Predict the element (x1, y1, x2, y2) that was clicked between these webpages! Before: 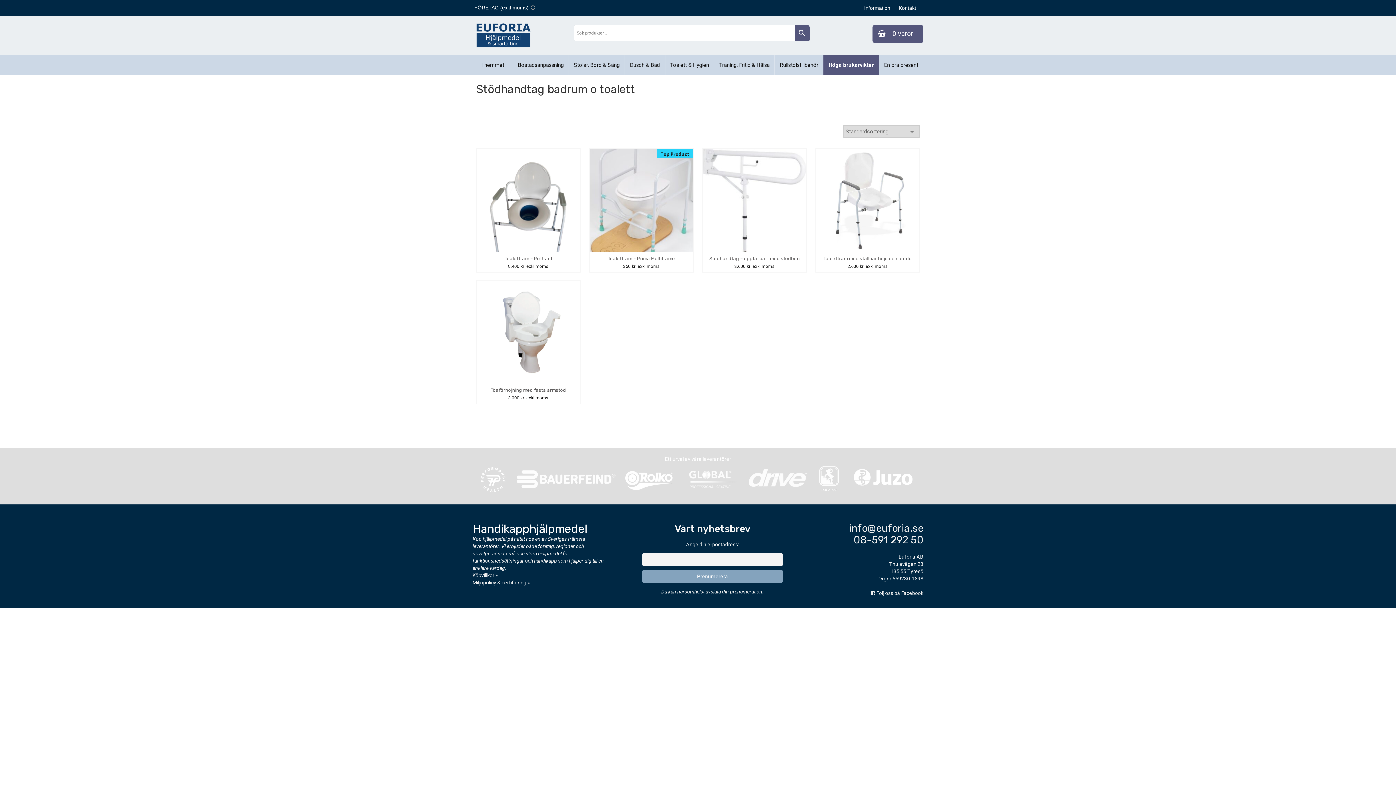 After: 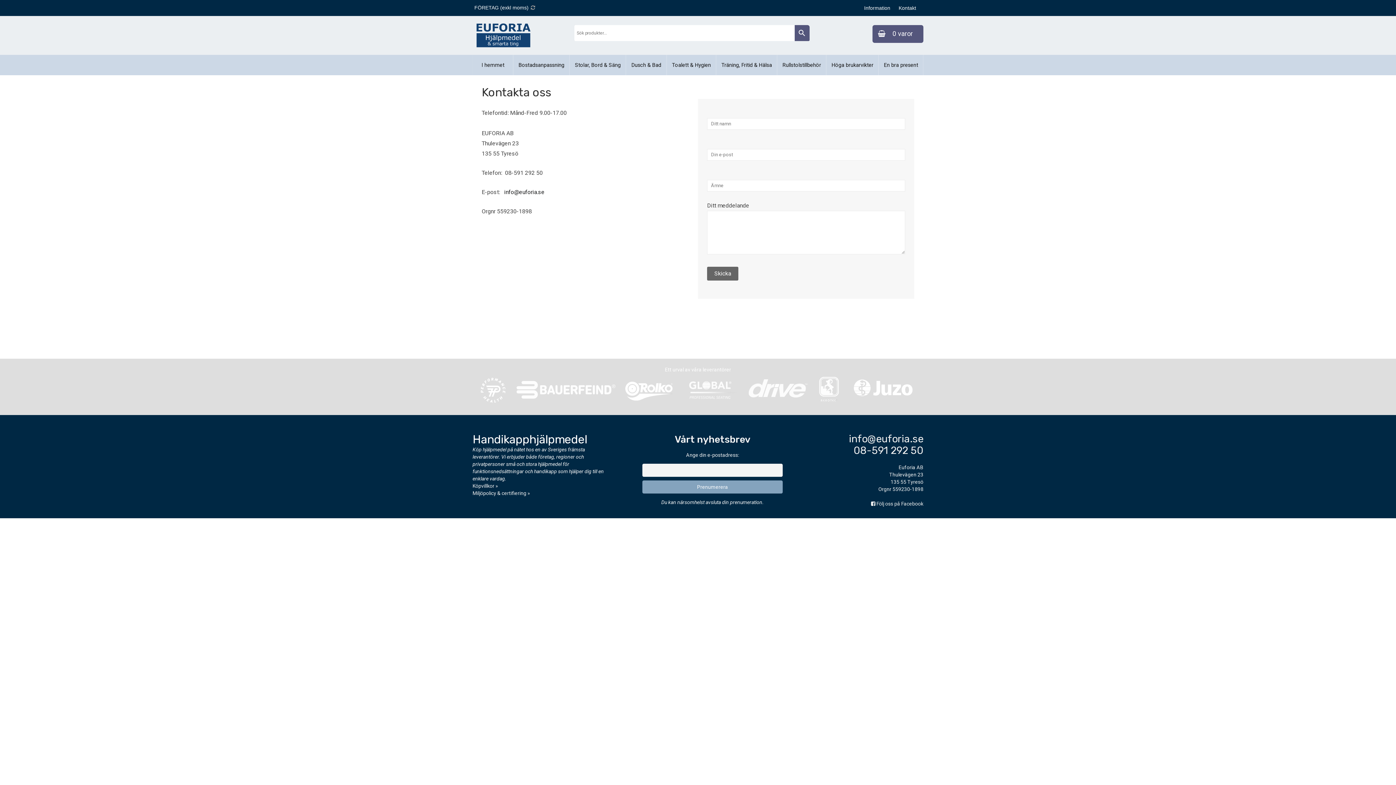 Action: bbox: (898, 0, 923, 16) label: Kontakt